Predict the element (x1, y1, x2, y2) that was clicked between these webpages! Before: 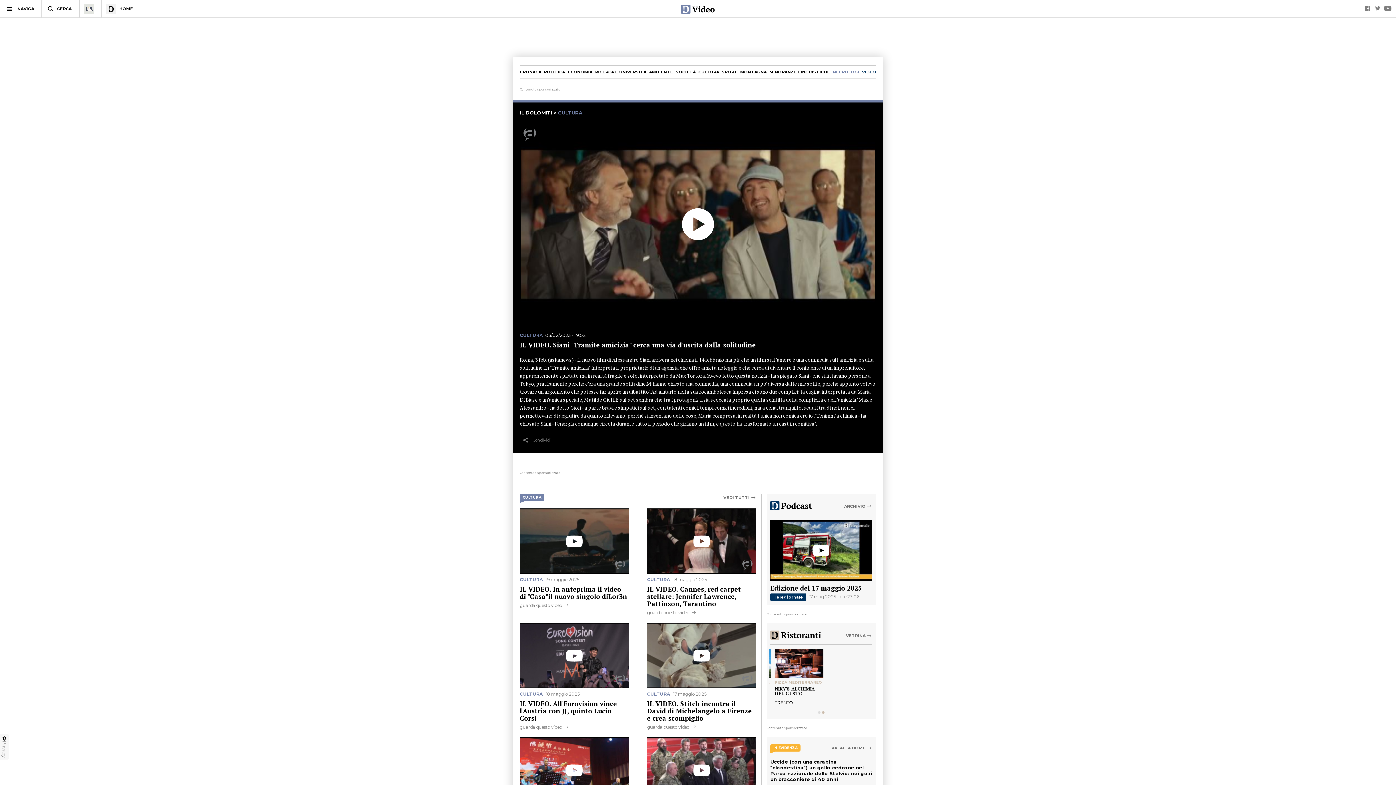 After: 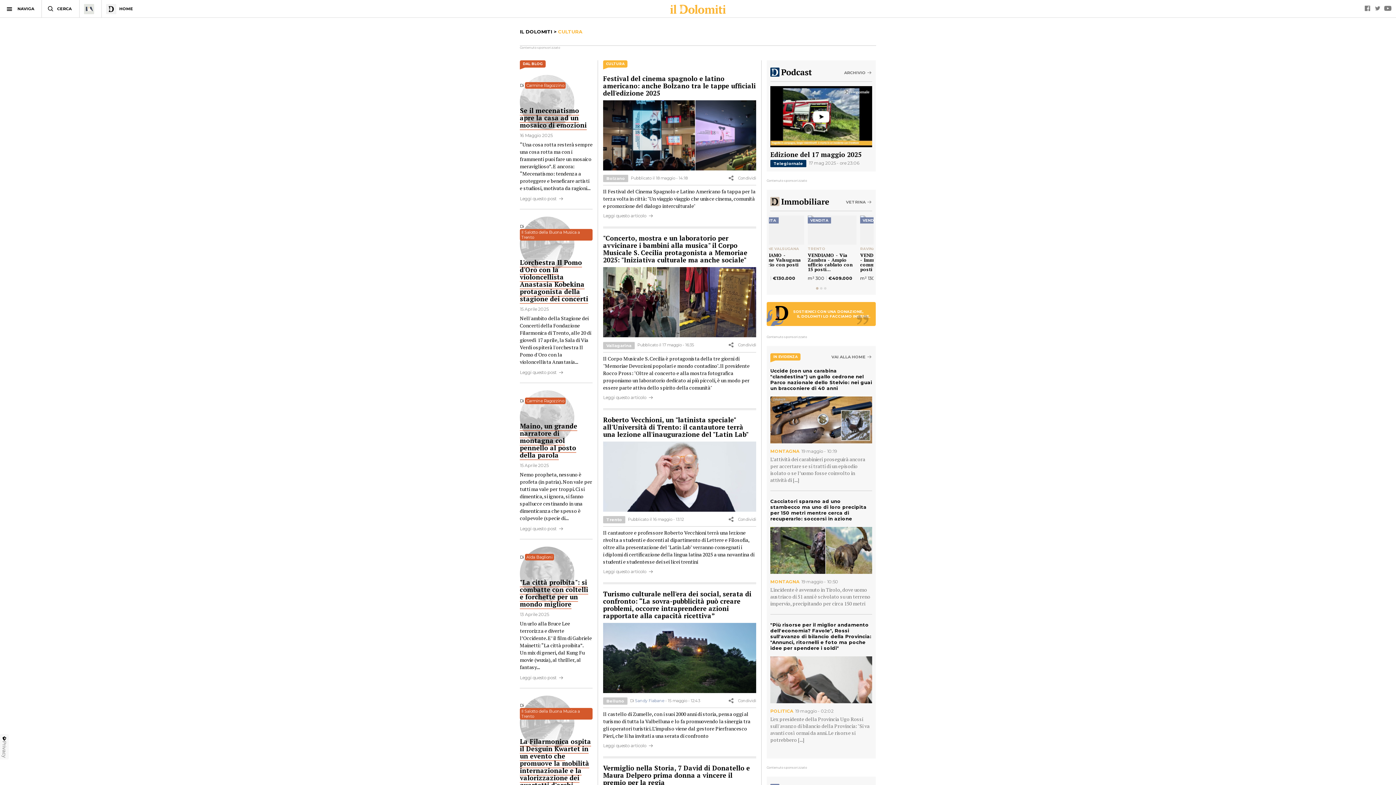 Action: label: CULTURA bbox: (698, 69, 719, 74)